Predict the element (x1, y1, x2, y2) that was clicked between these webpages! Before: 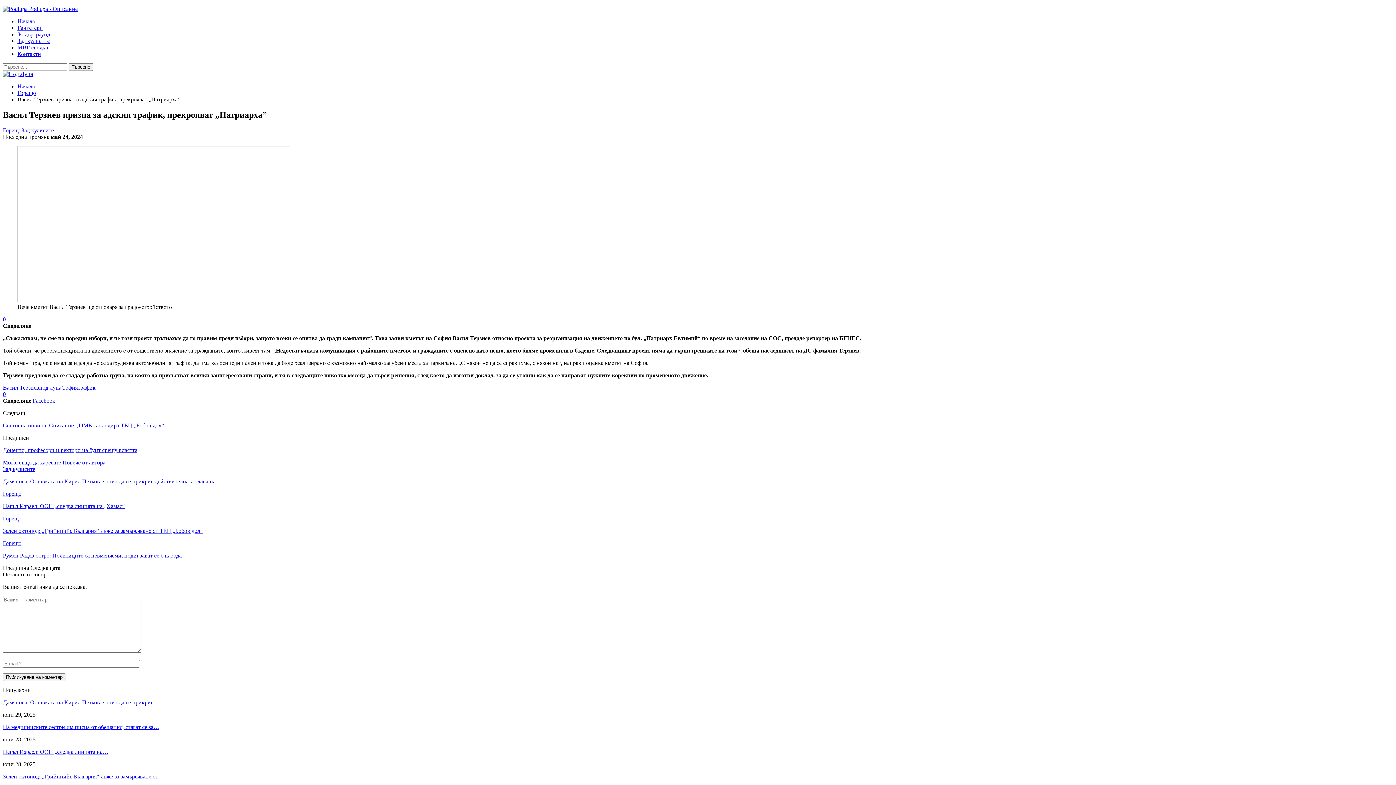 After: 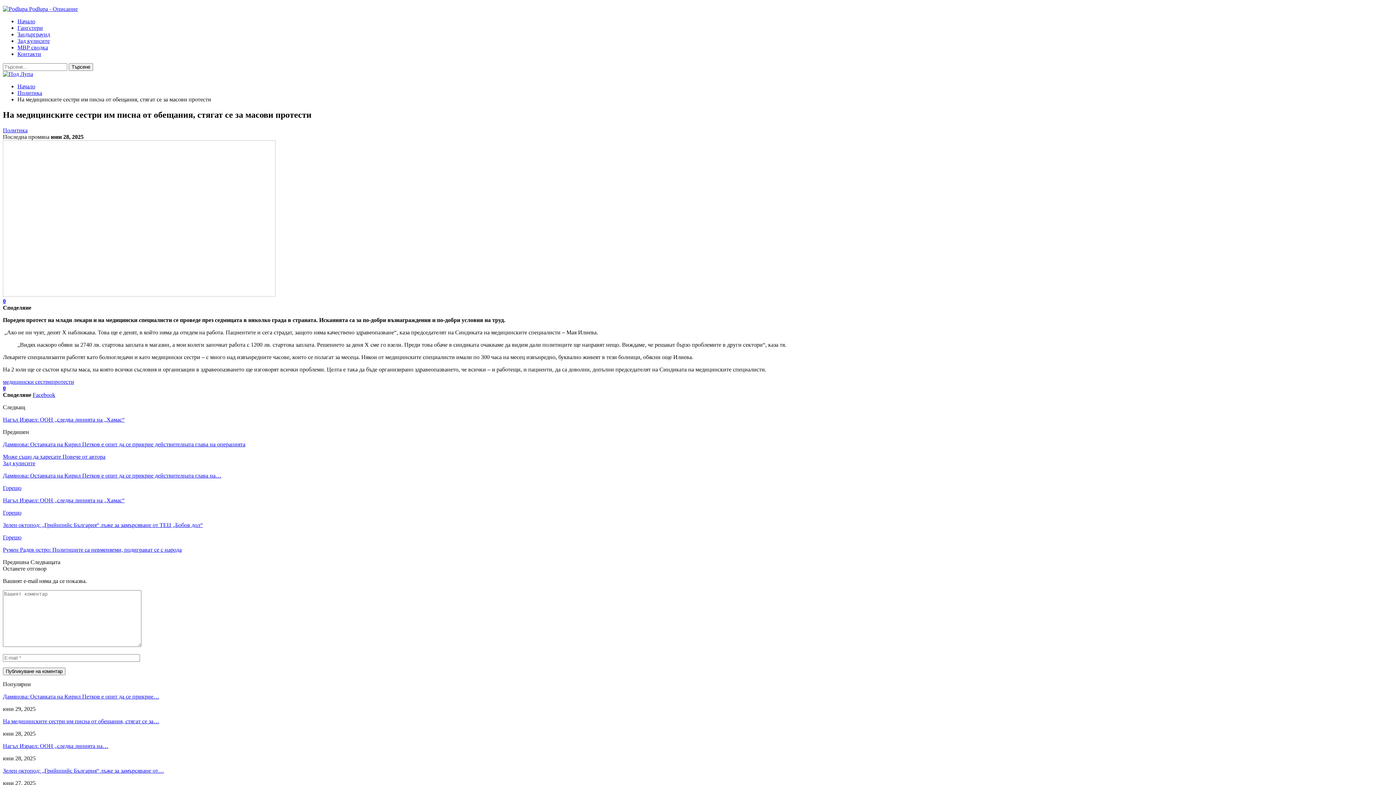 Action: bbox: (2, 724, 159, 730) label: На медицинските сестри им писна от обещания, стягат се за…